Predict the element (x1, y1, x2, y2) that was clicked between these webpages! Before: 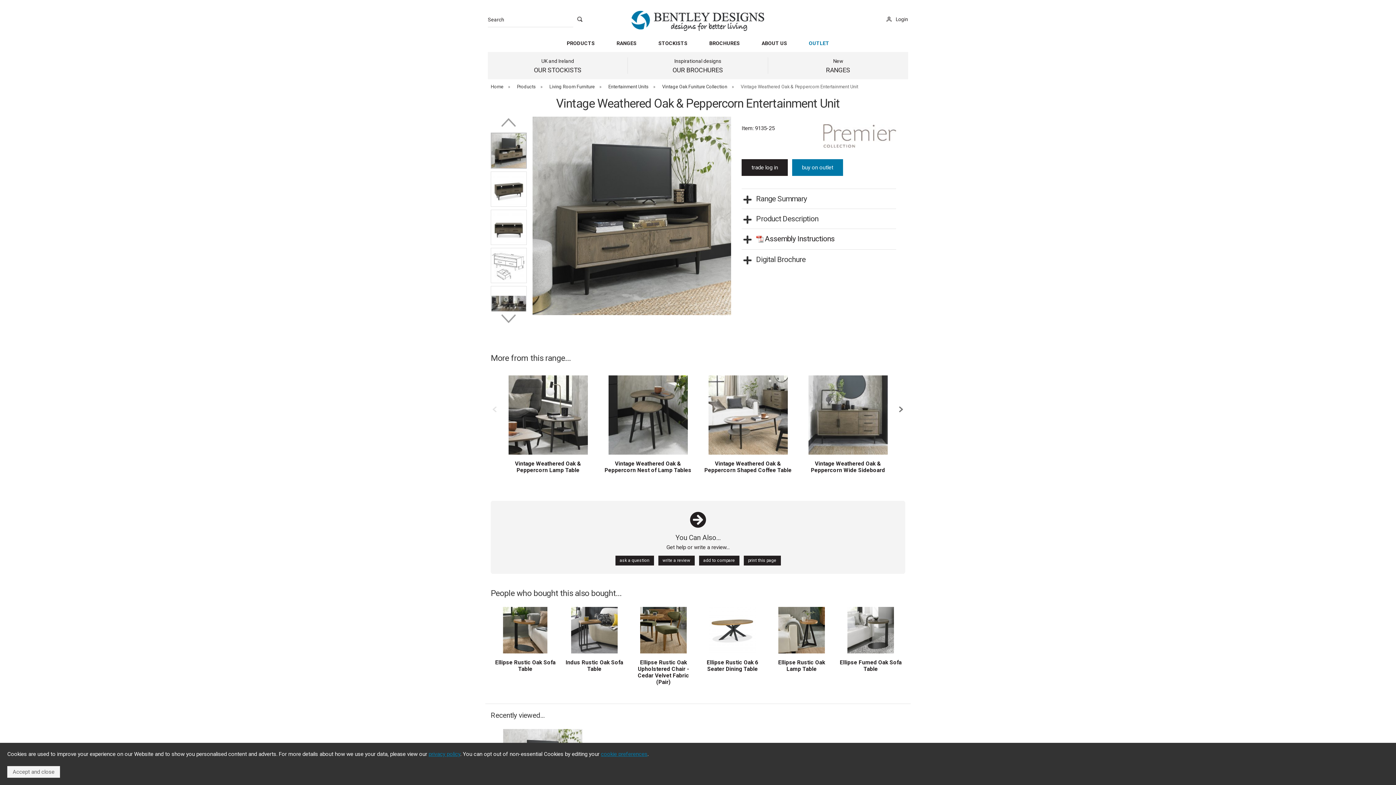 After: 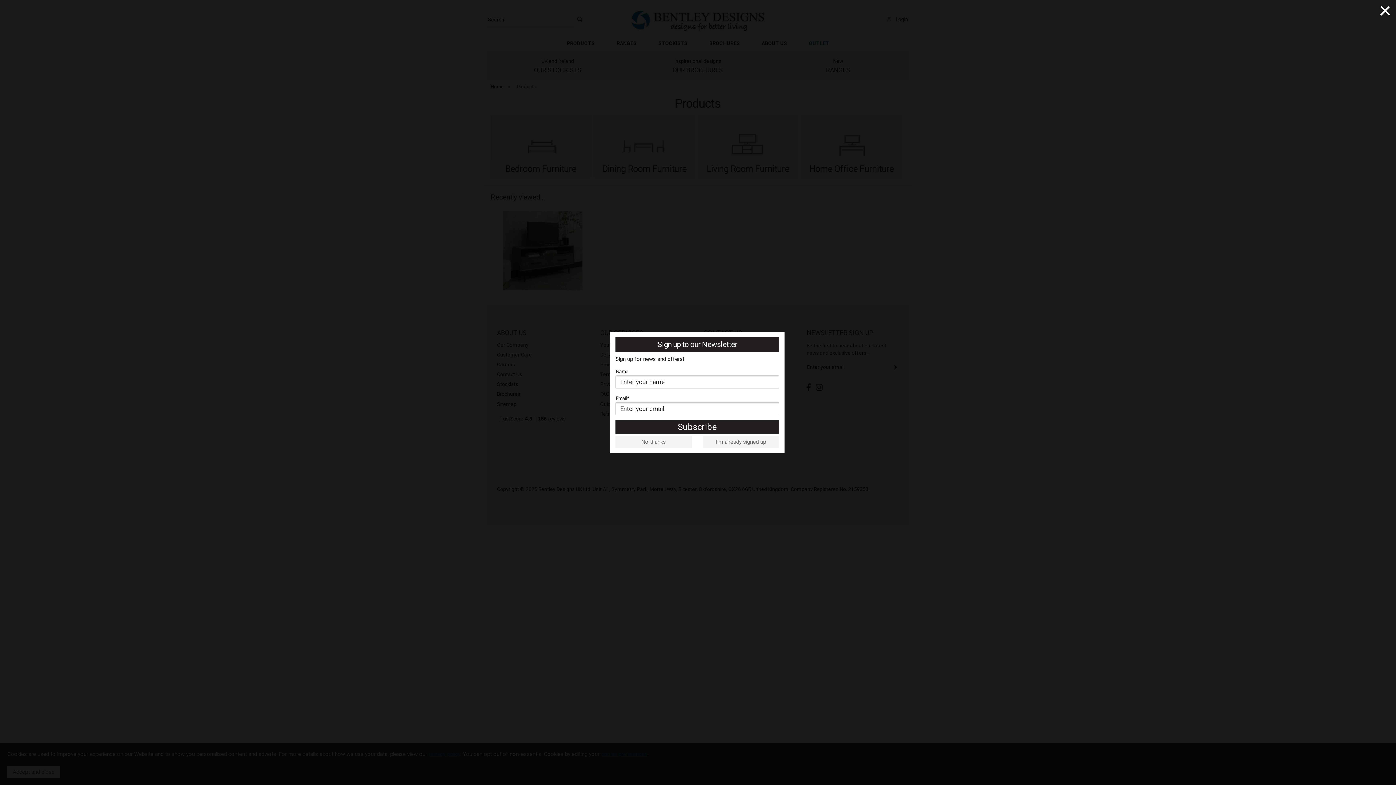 Action: bbox: (566, 40, 594, 46) label: PRODUCTS